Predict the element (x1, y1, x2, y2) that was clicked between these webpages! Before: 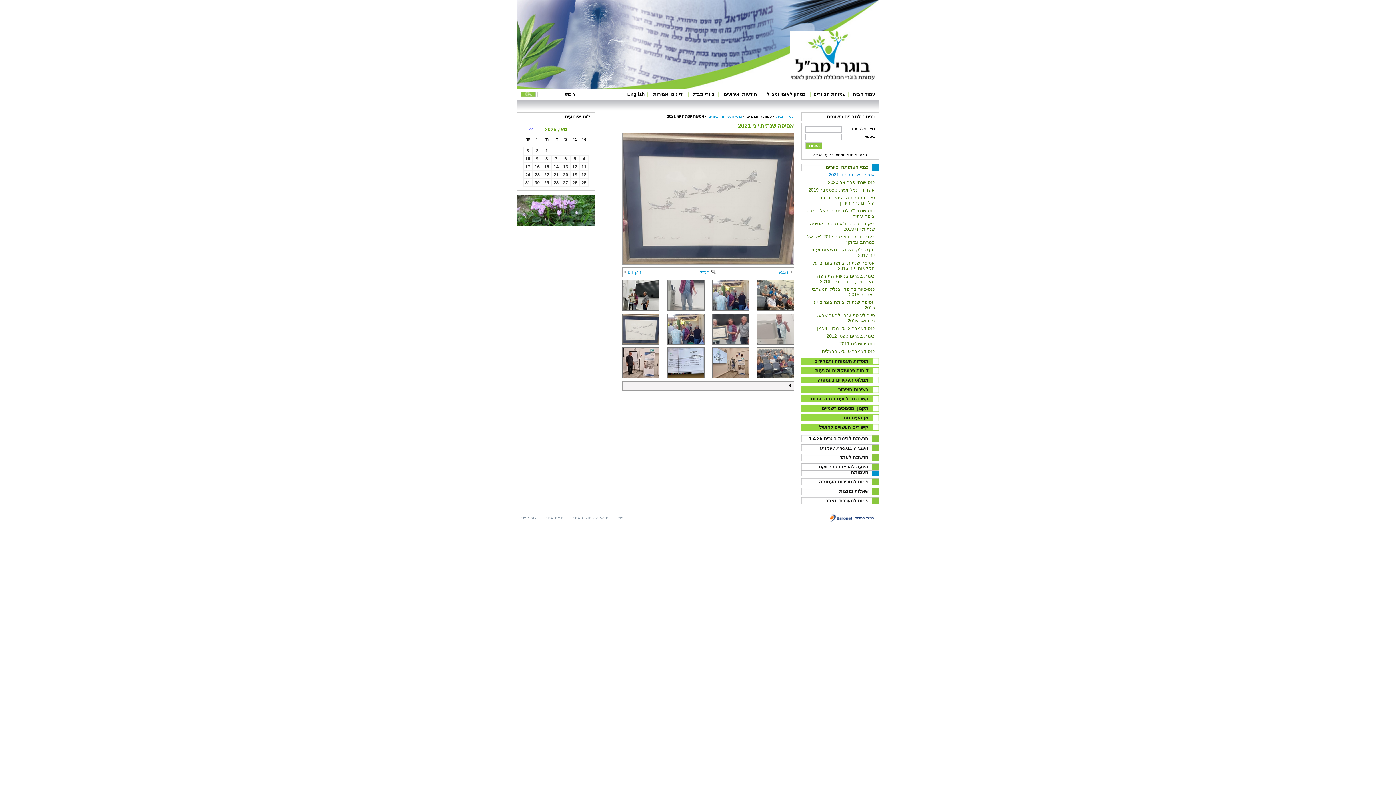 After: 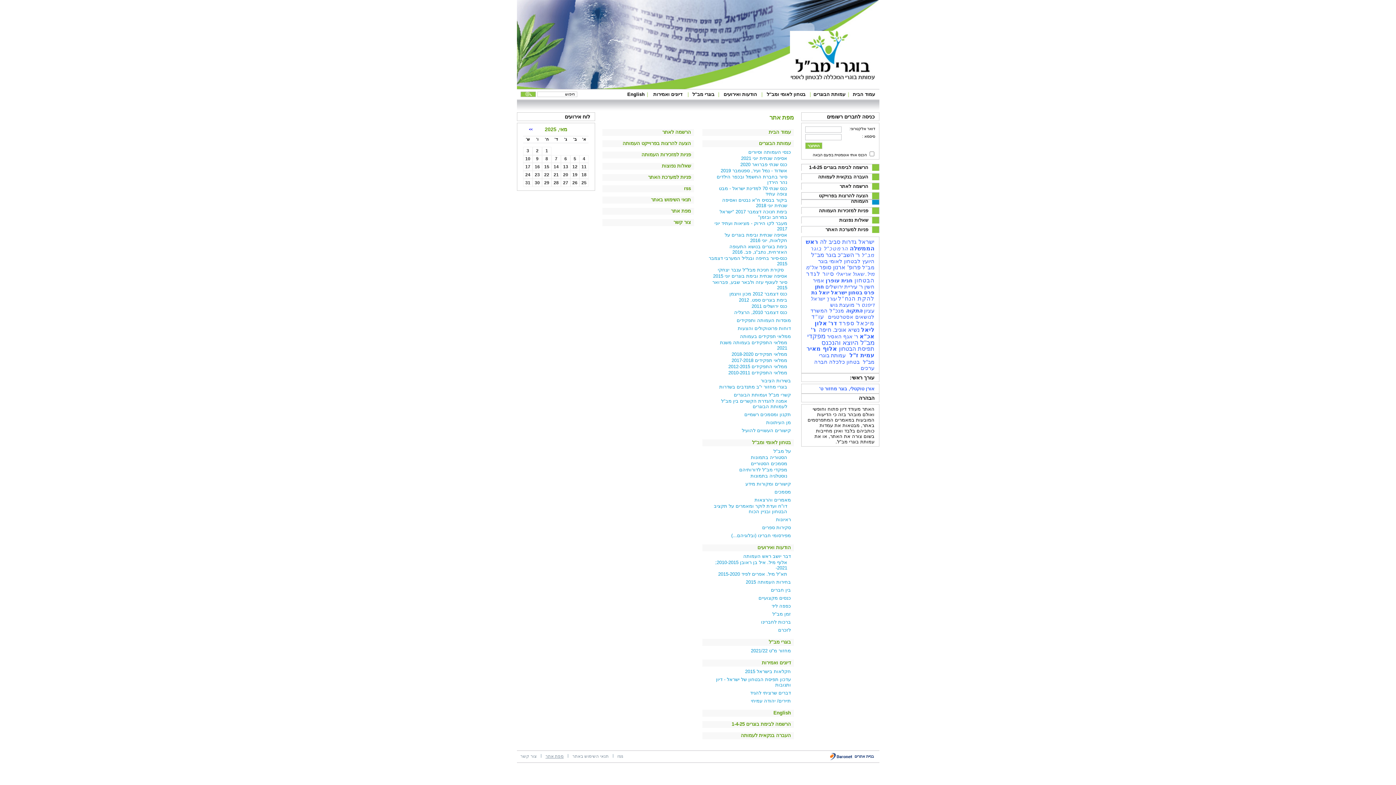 Action: bbox: (545, 516, 563, 520) label: מפת אתר